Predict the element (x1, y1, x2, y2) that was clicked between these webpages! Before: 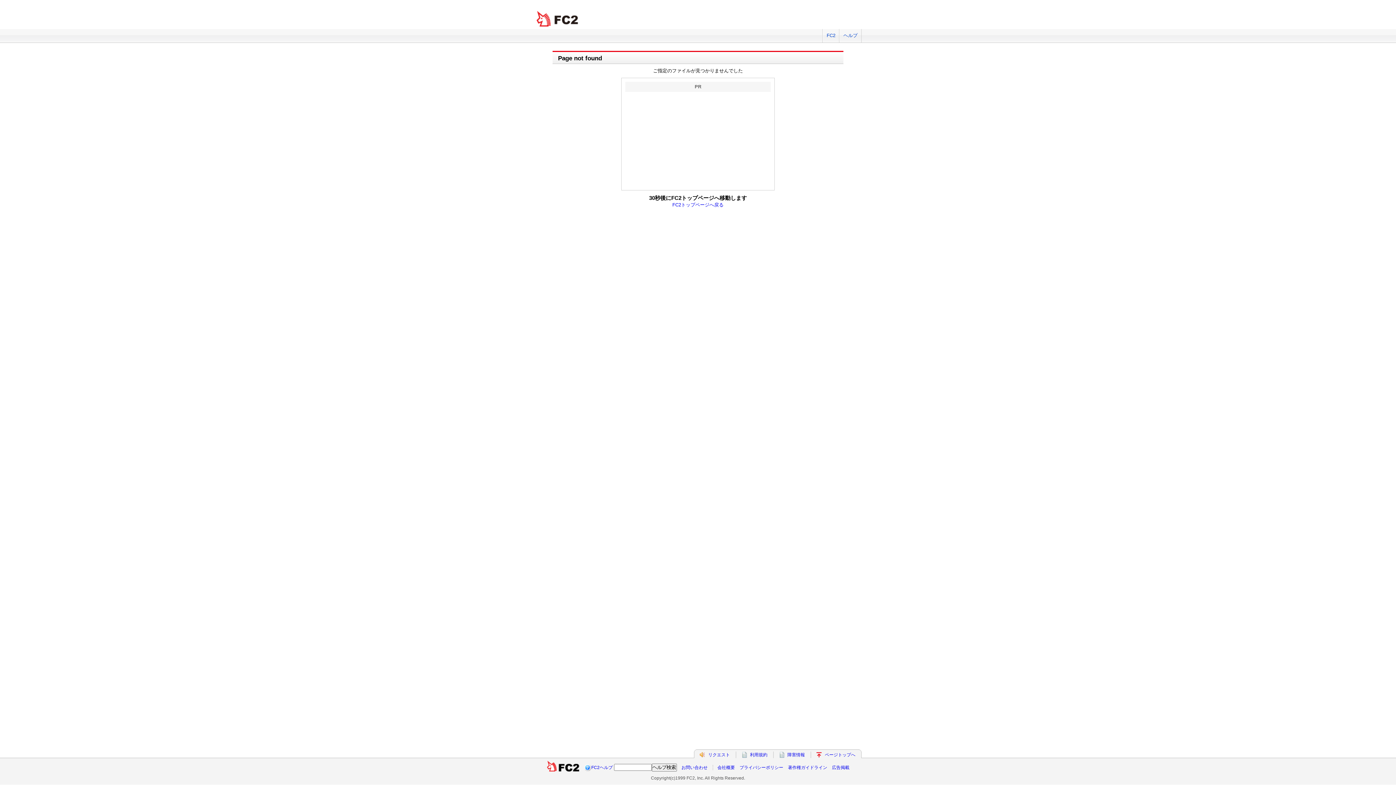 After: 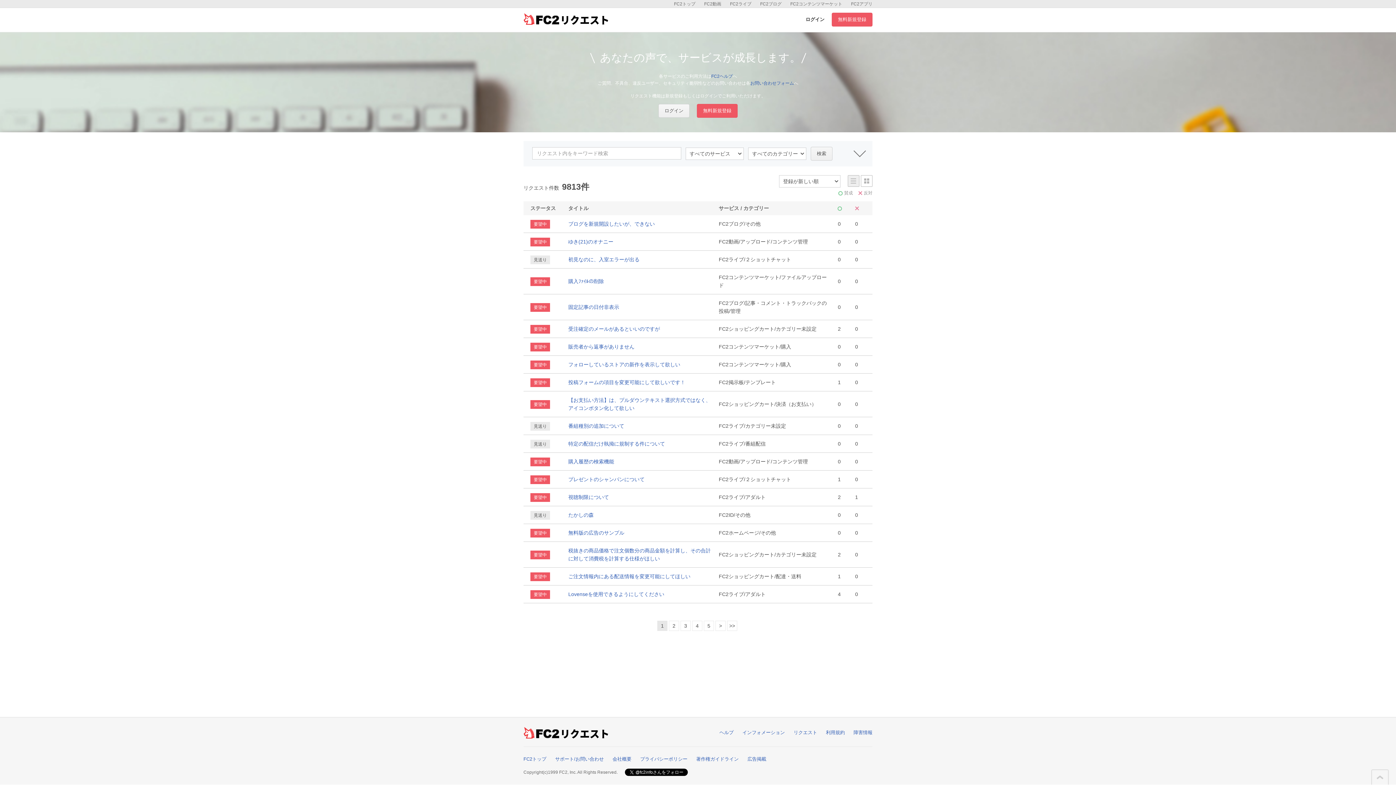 Action: bbox: (708, 752, 730, 757) label: リクエスト